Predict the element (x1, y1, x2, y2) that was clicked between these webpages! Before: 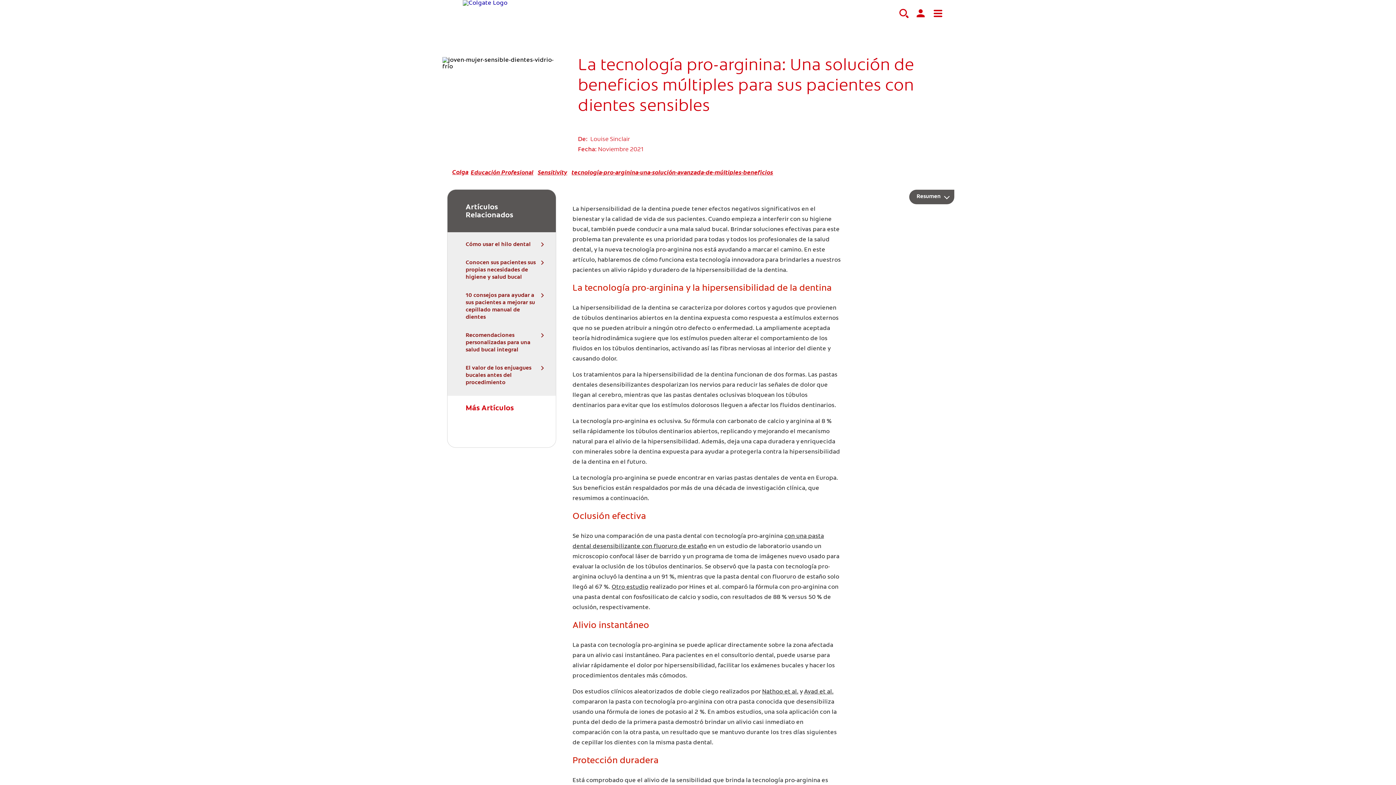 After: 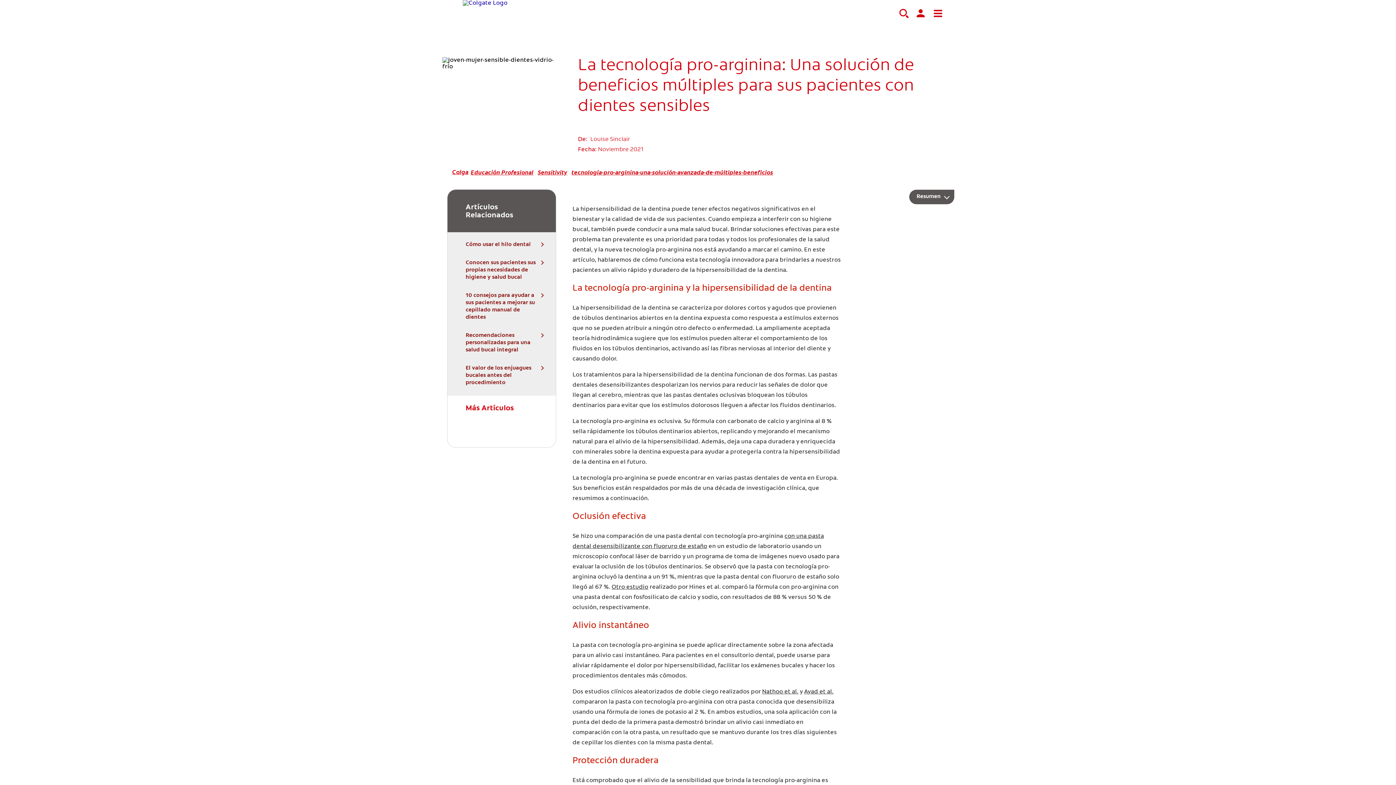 Action: label: Menu bbox: (932, 0, 960, 20)